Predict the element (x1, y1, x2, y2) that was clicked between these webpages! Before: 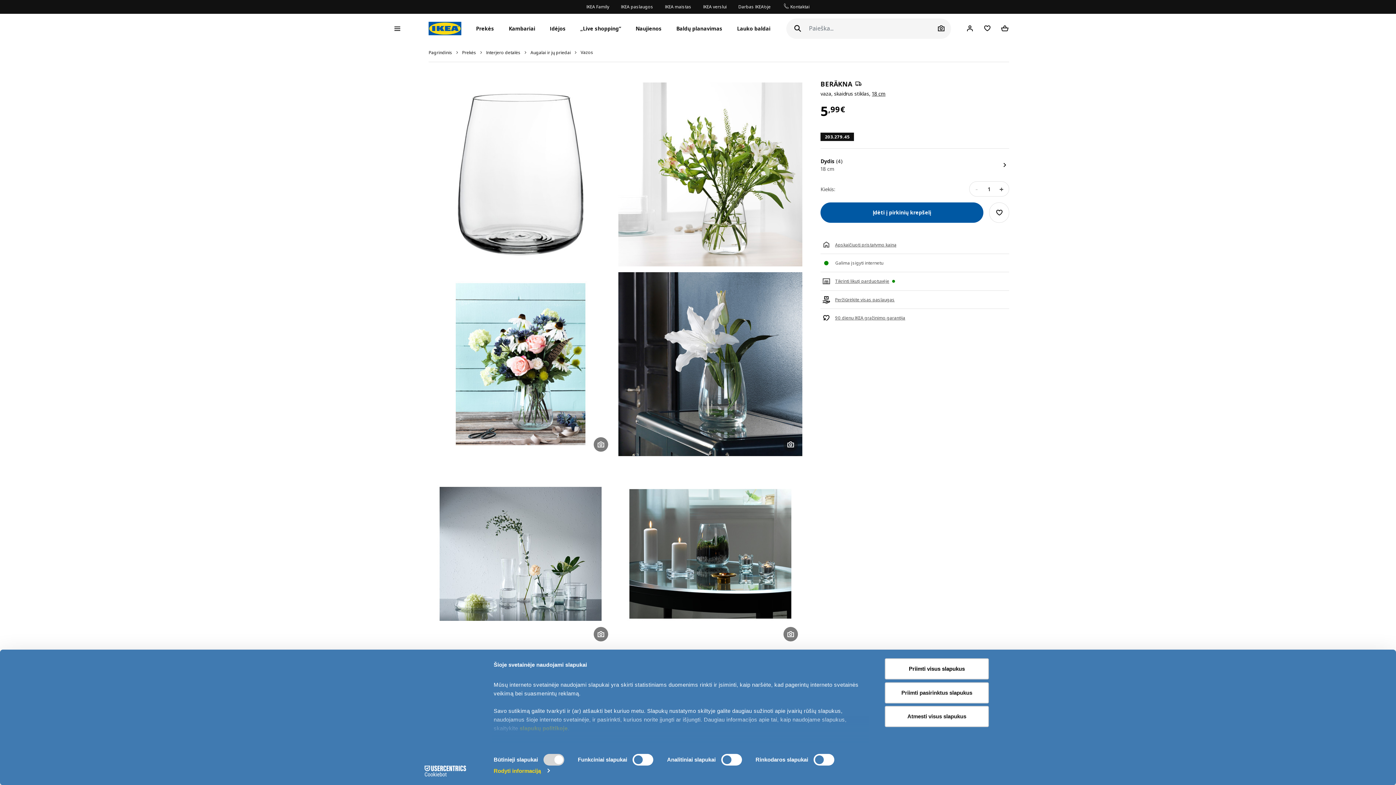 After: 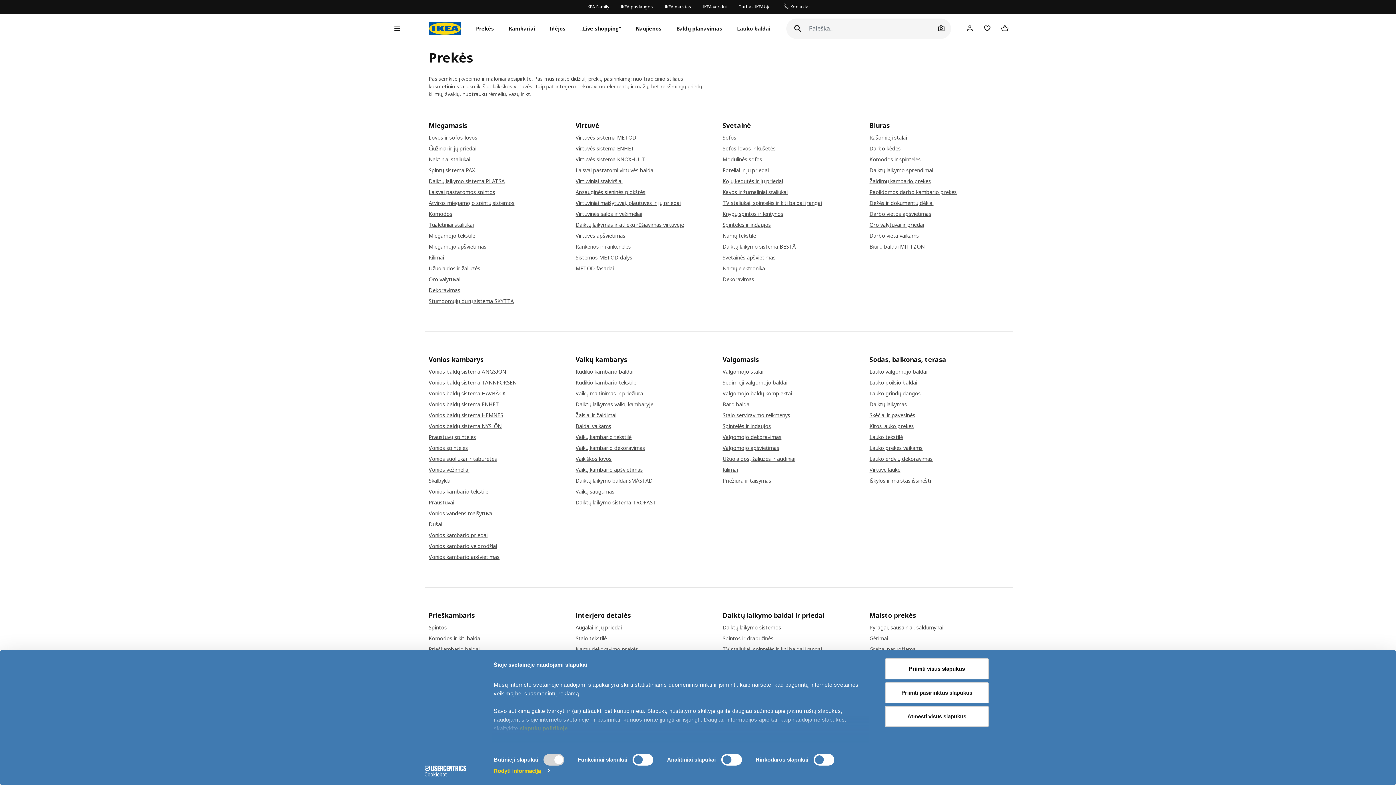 Action: label: Prekės bbox: (462, 49, 476, 55)